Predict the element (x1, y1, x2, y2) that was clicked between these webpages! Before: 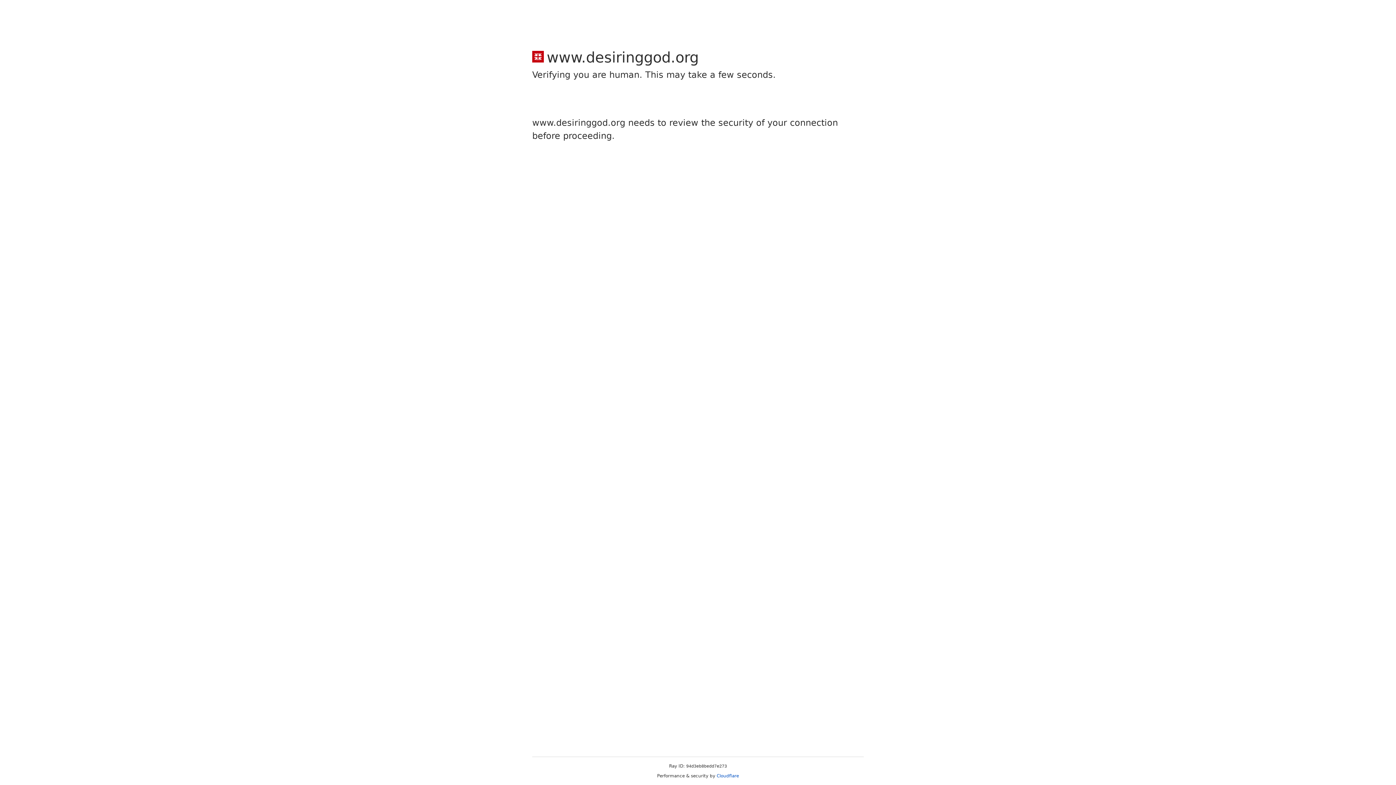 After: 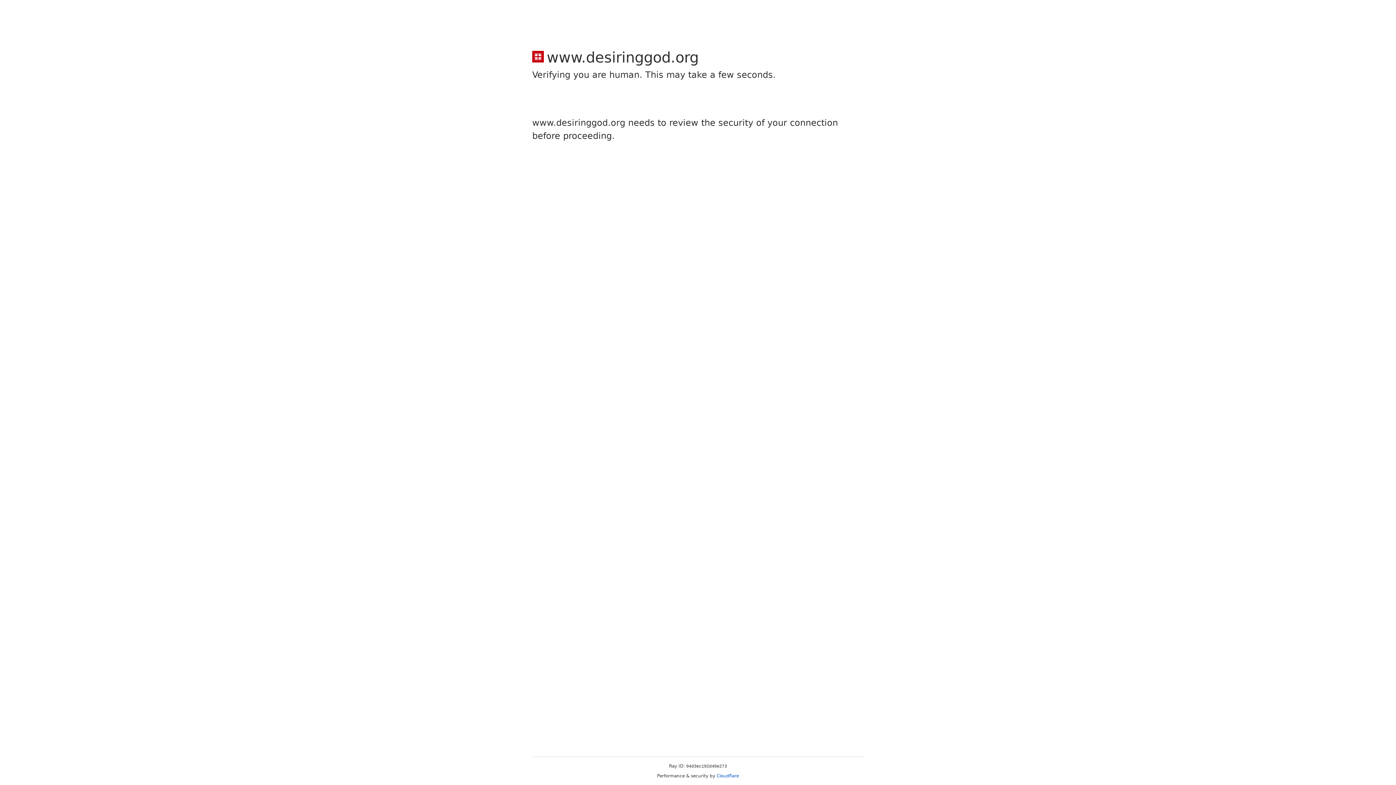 Action: label: Cloudflare bbox: (716, 773, 739, 778)